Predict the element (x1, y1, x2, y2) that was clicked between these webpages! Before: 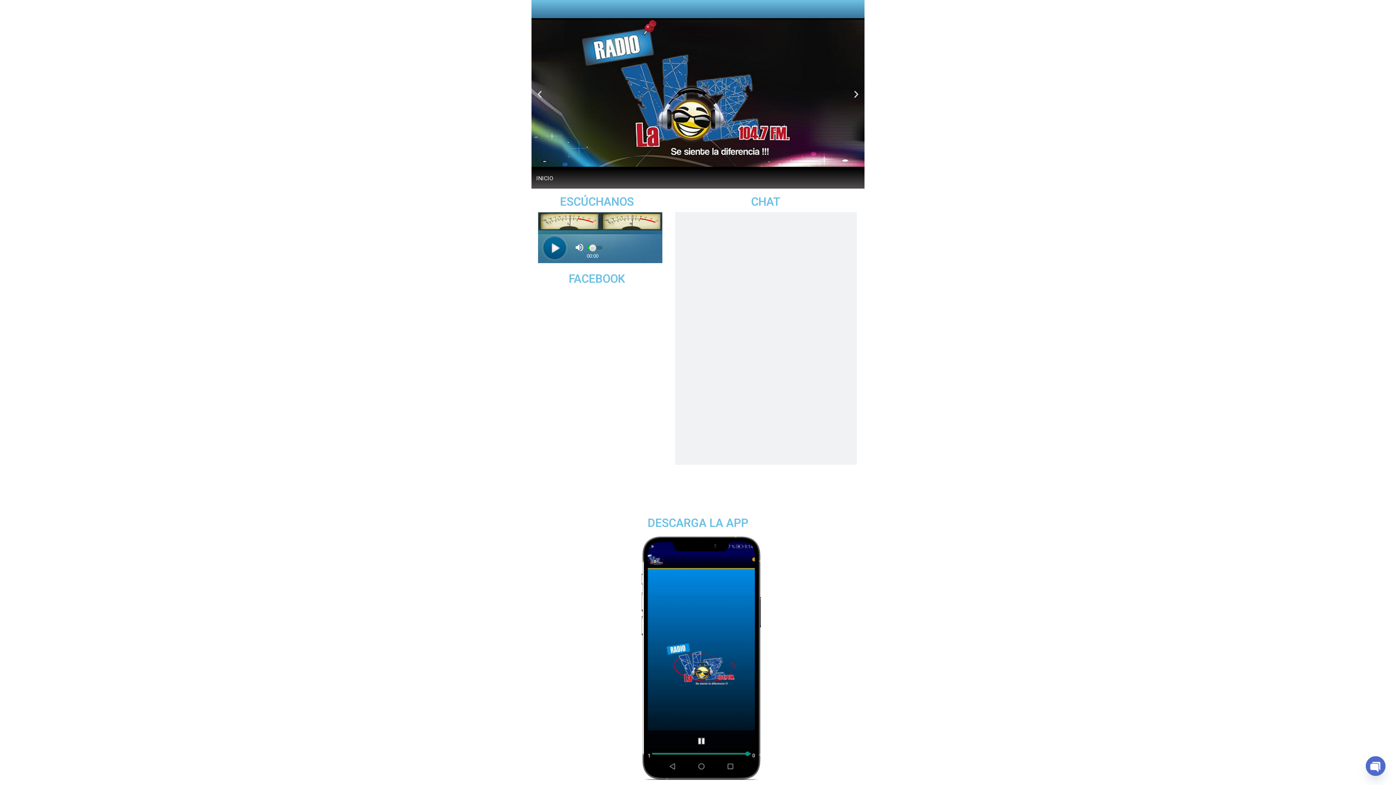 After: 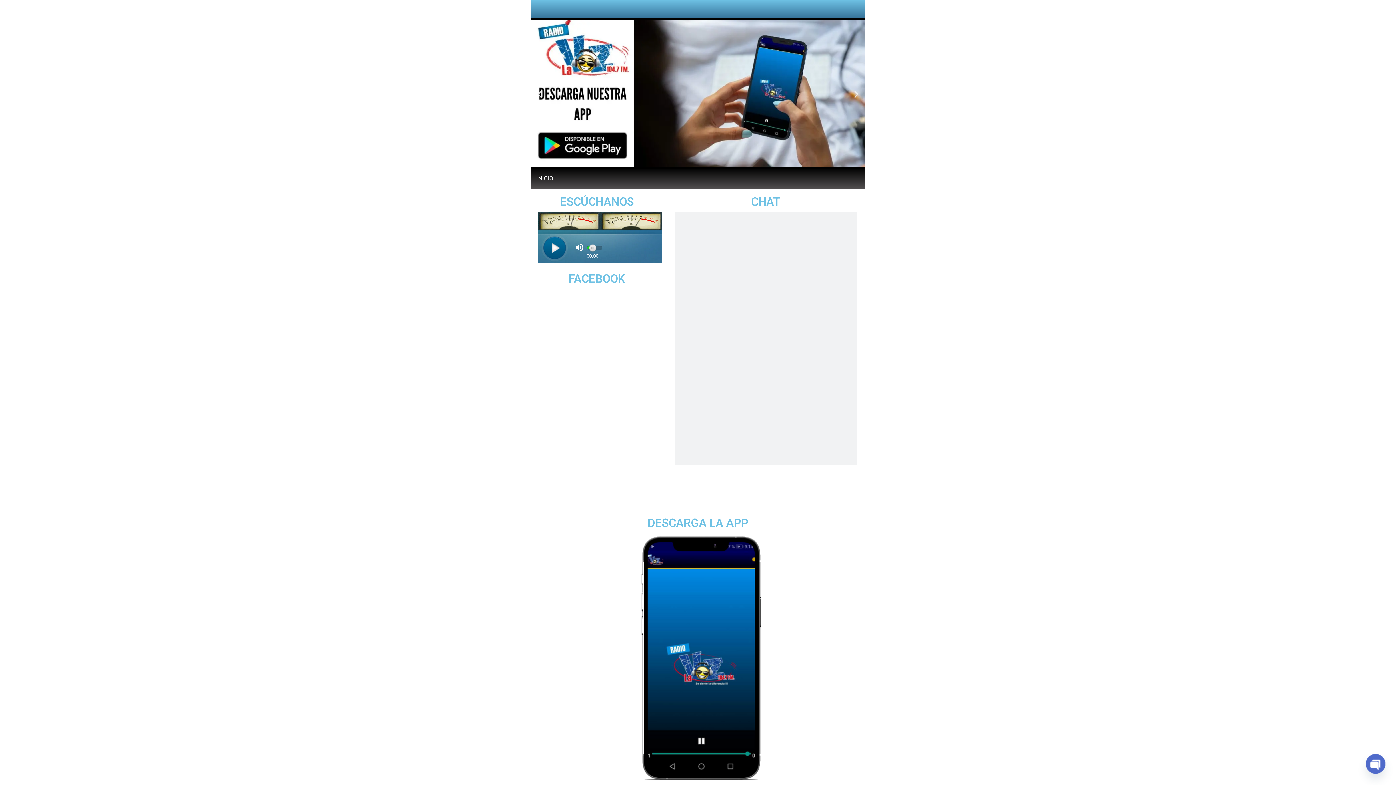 Action: label: Previous slide bbox: (535, 89, 544, 99)